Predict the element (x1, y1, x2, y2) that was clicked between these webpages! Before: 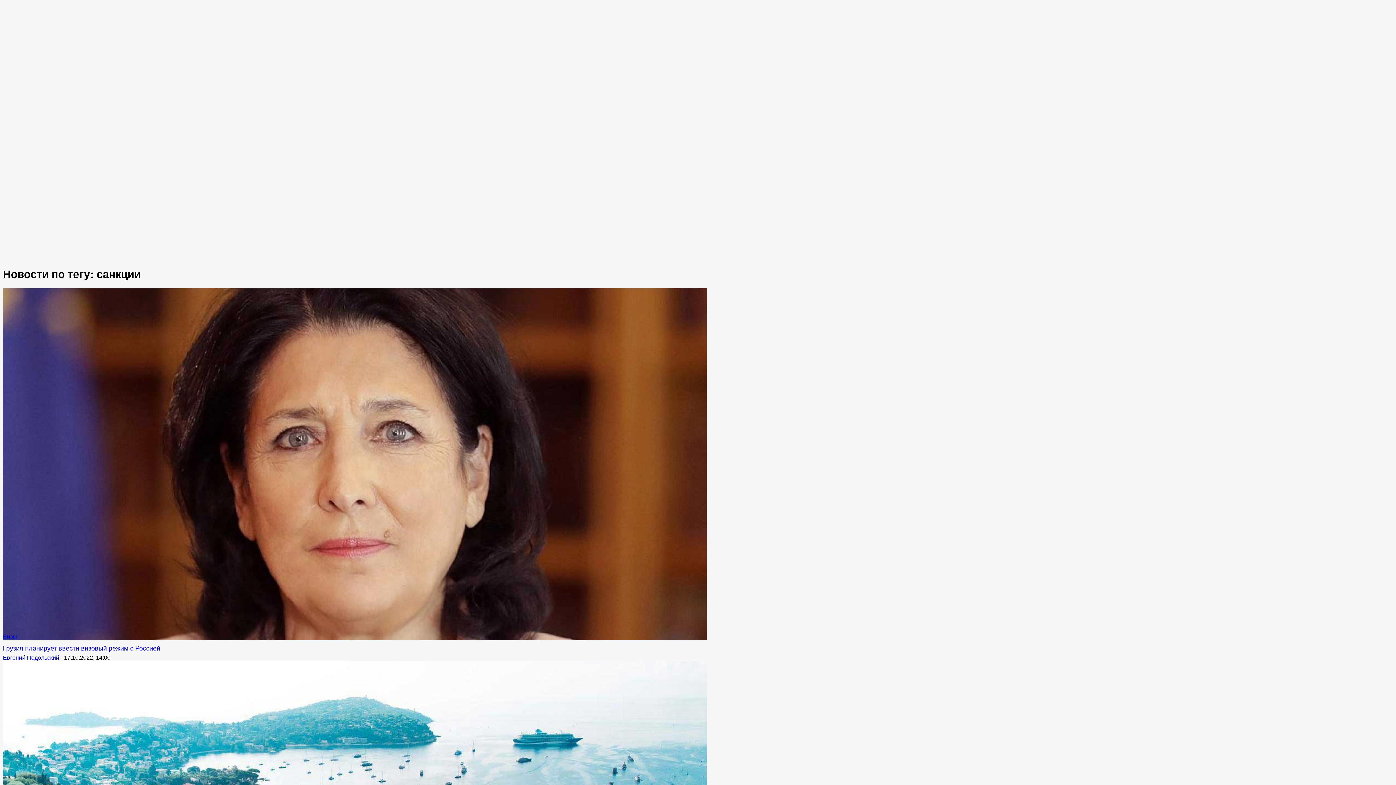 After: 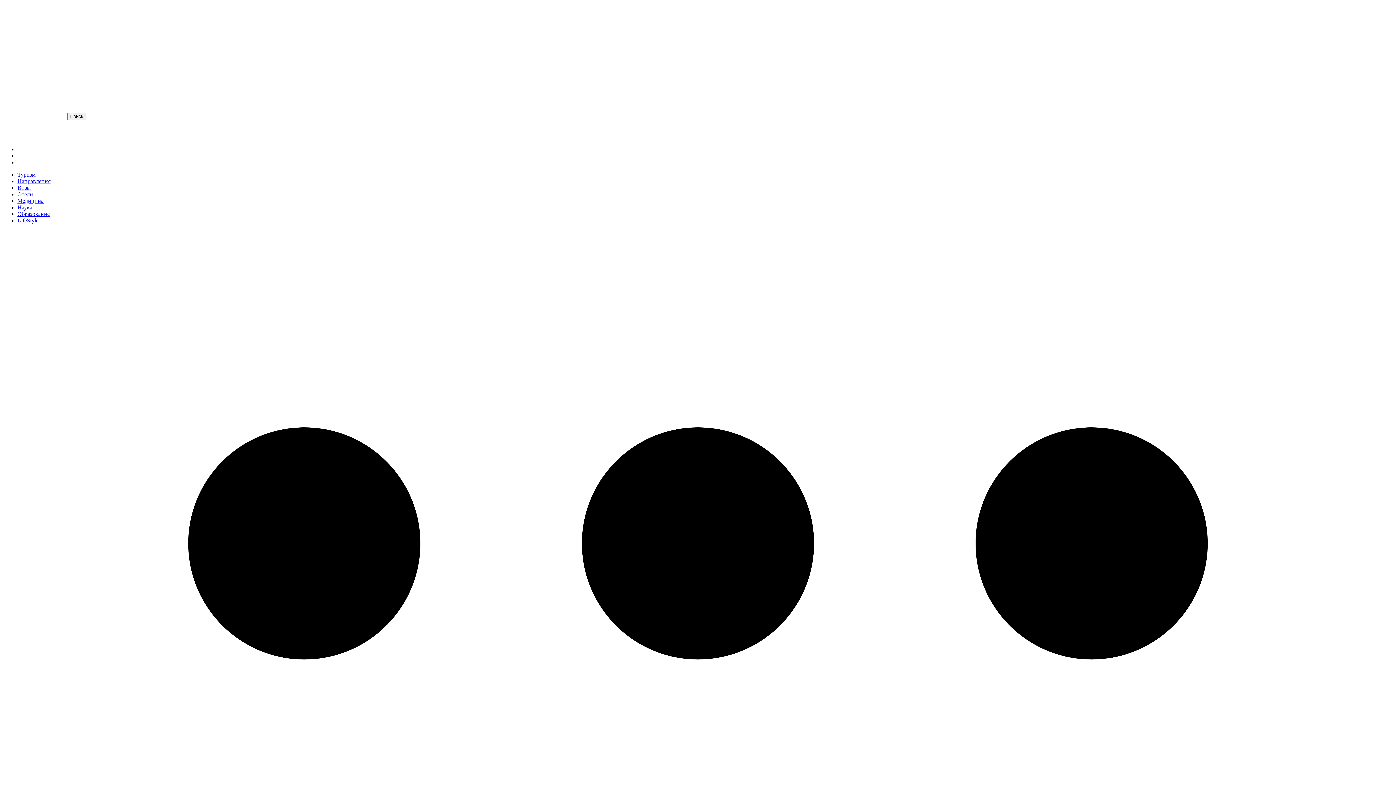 Action: bbox: (2, 288, 706, 640)